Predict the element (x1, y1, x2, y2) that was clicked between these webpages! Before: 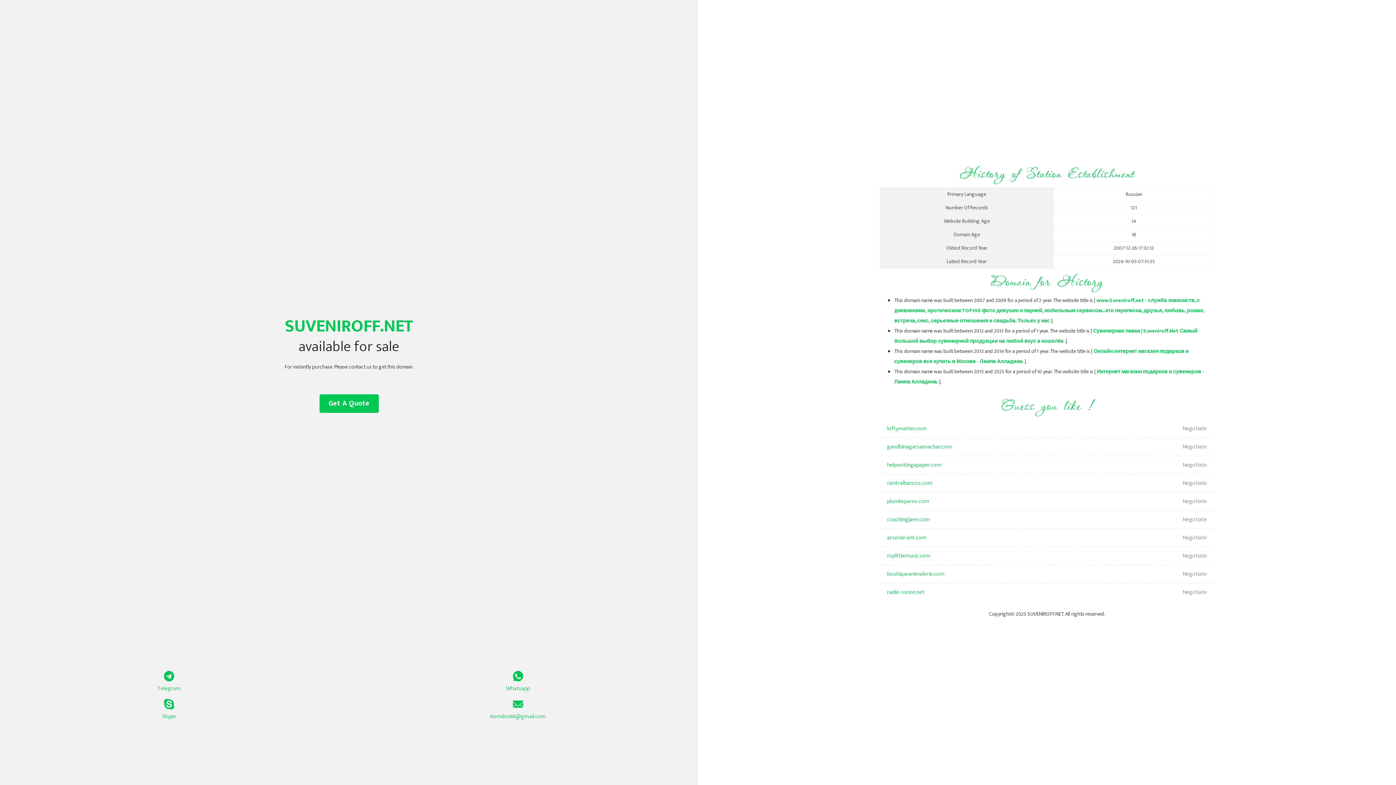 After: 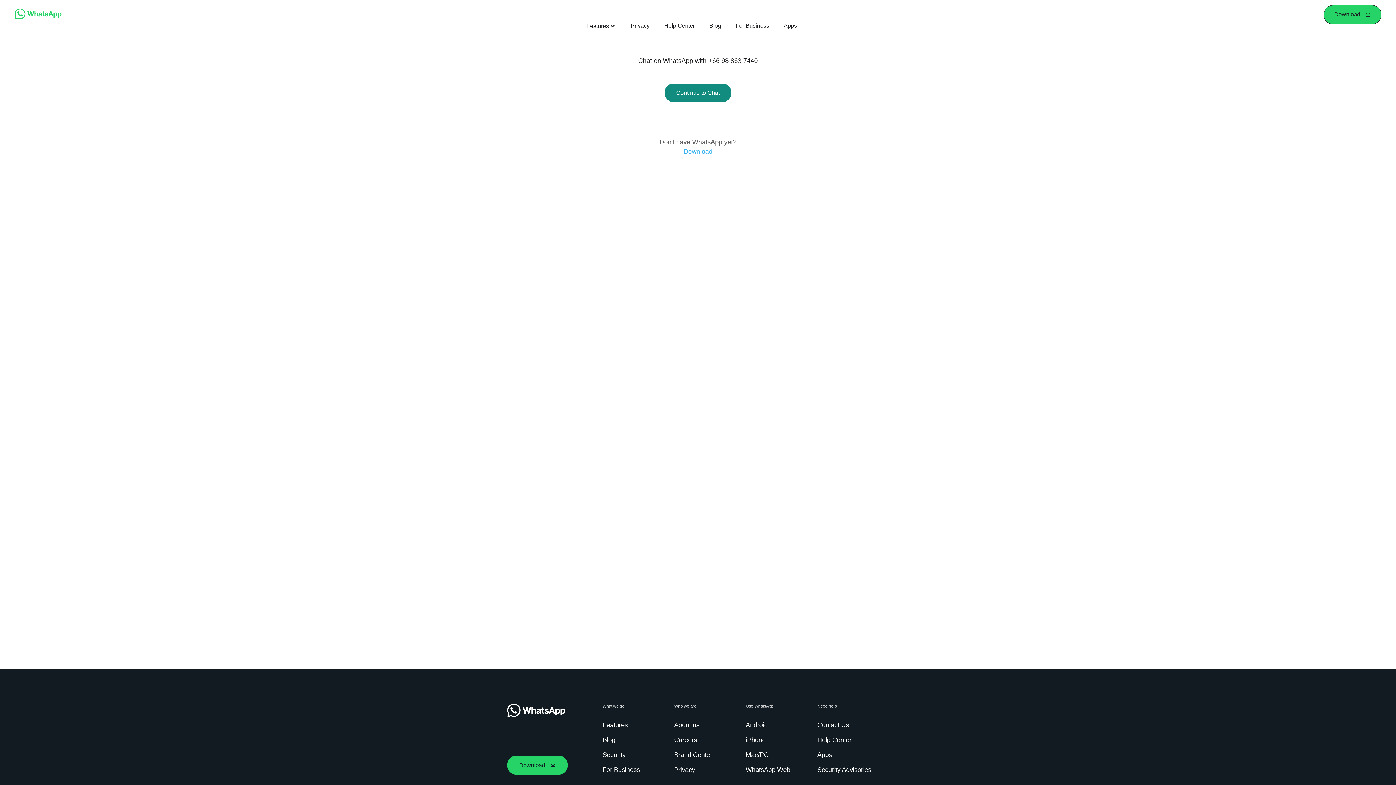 Action: label: Whatsapp bbox: (349, 671, 687, 693)